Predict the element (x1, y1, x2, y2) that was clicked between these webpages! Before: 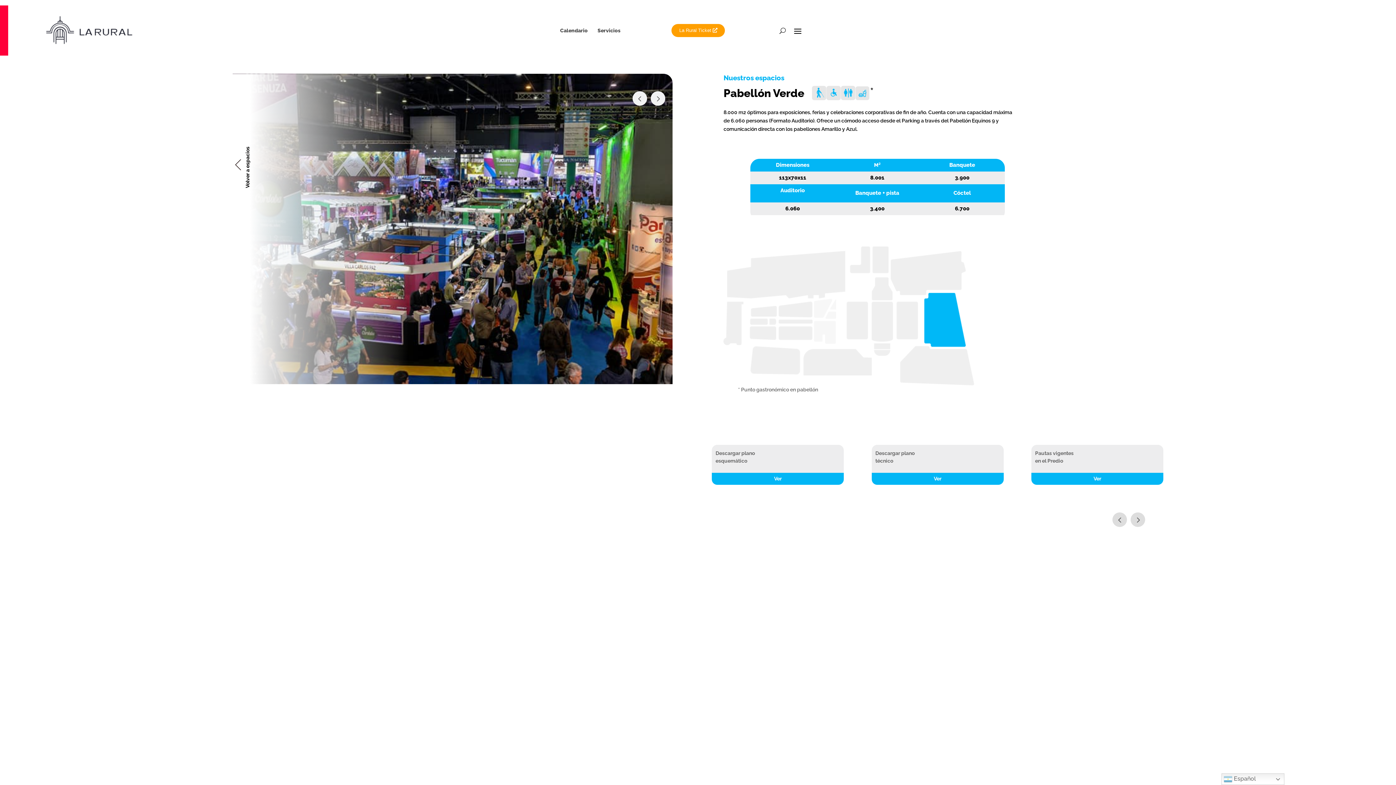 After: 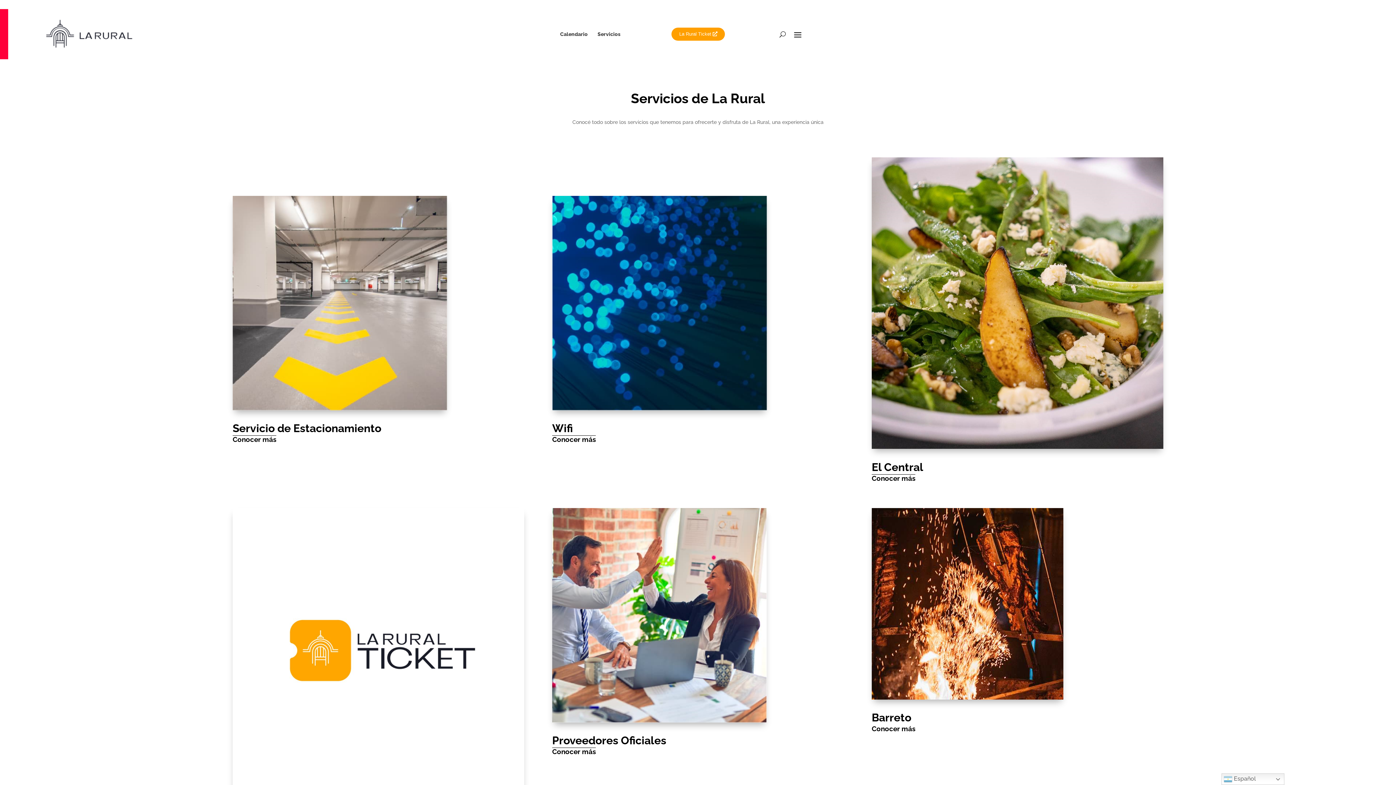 Action: bbox: (597, 27, 620, 33) label: Servicios